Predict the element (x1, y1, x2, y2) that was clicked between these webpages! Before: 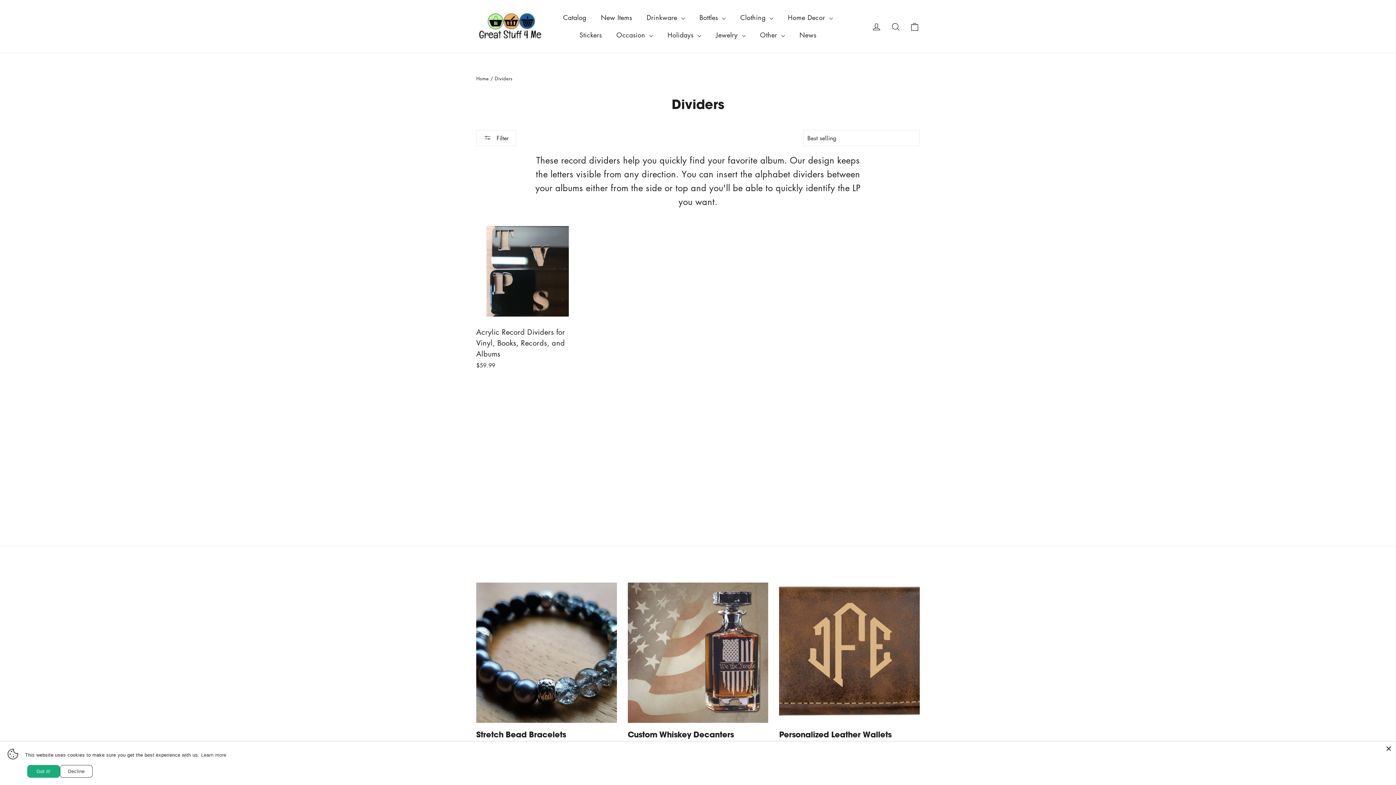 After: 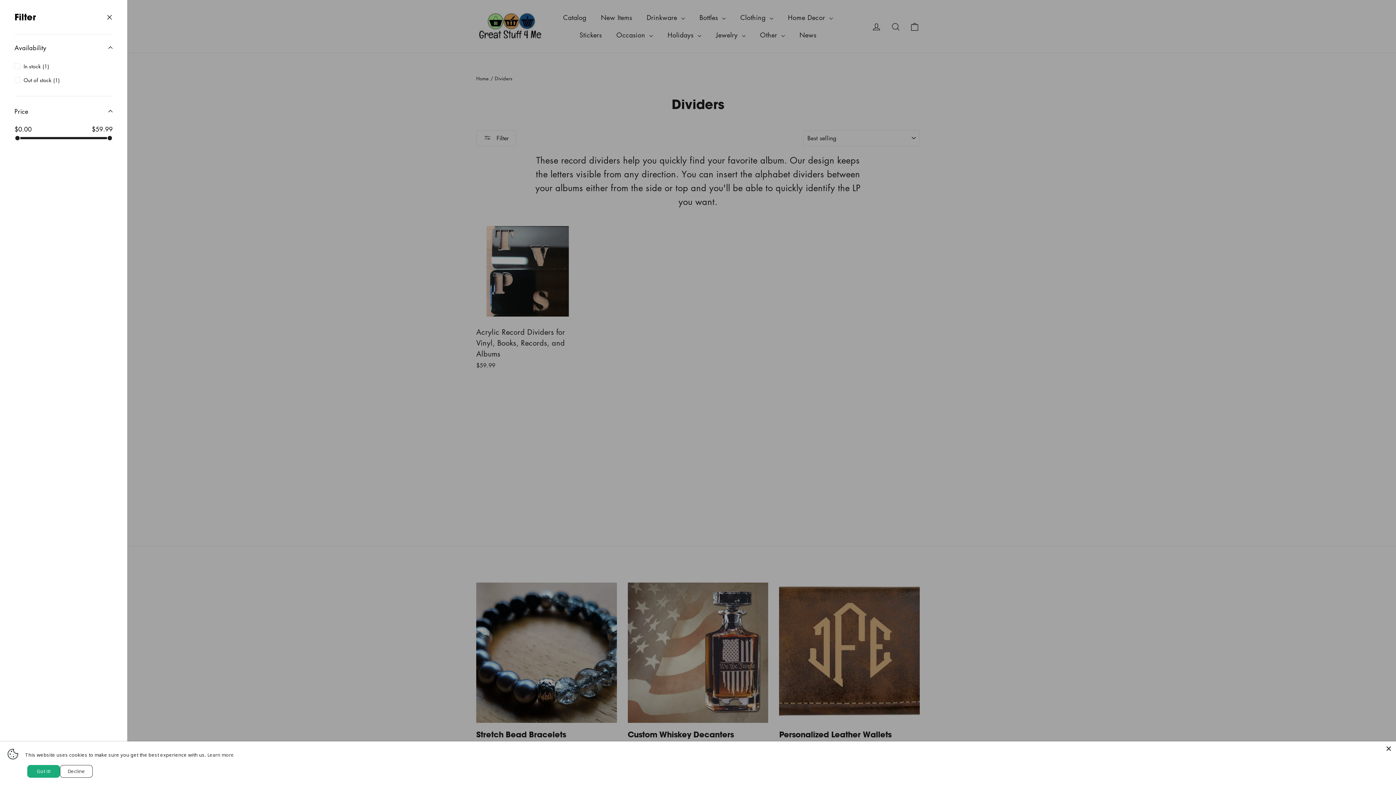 Action: label:  Filter bbox: (476, 130, 516, 146)